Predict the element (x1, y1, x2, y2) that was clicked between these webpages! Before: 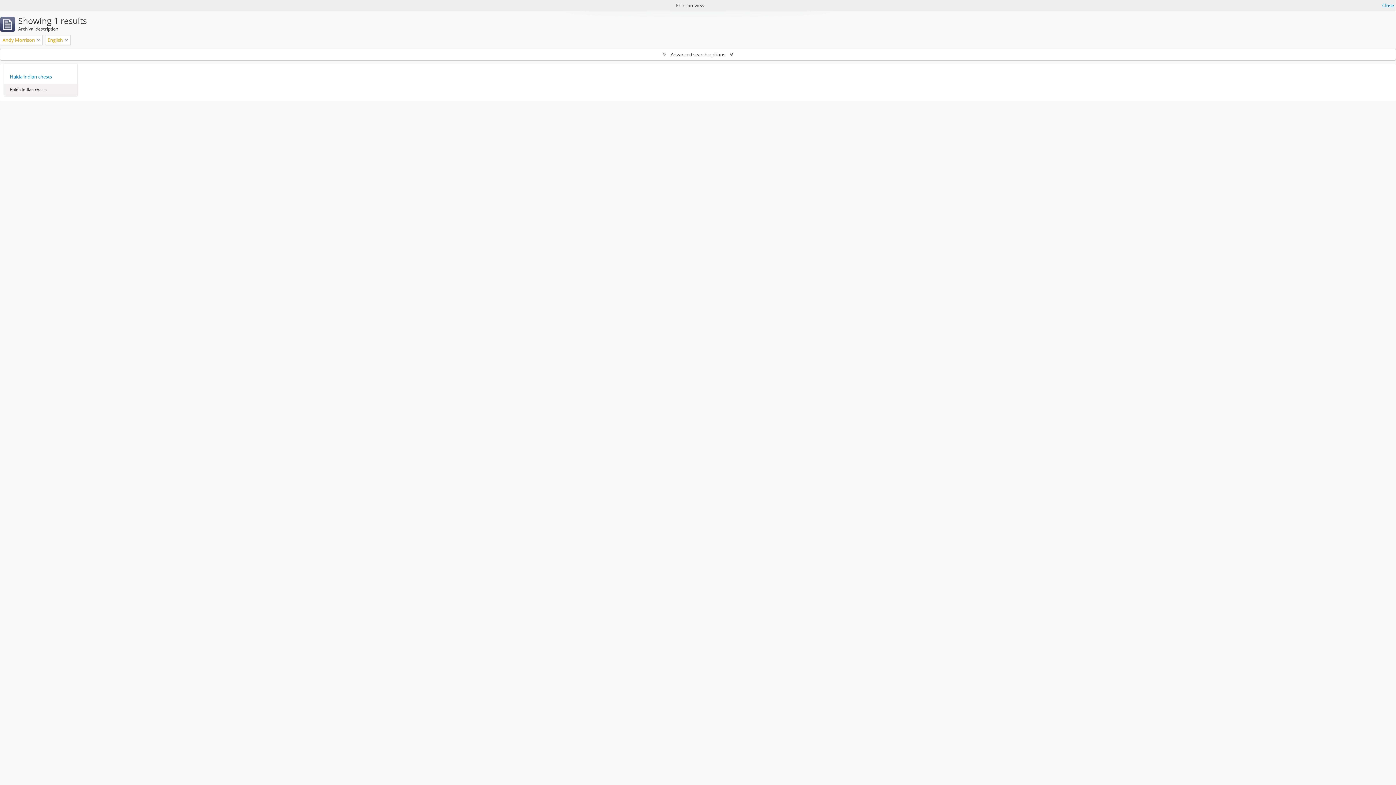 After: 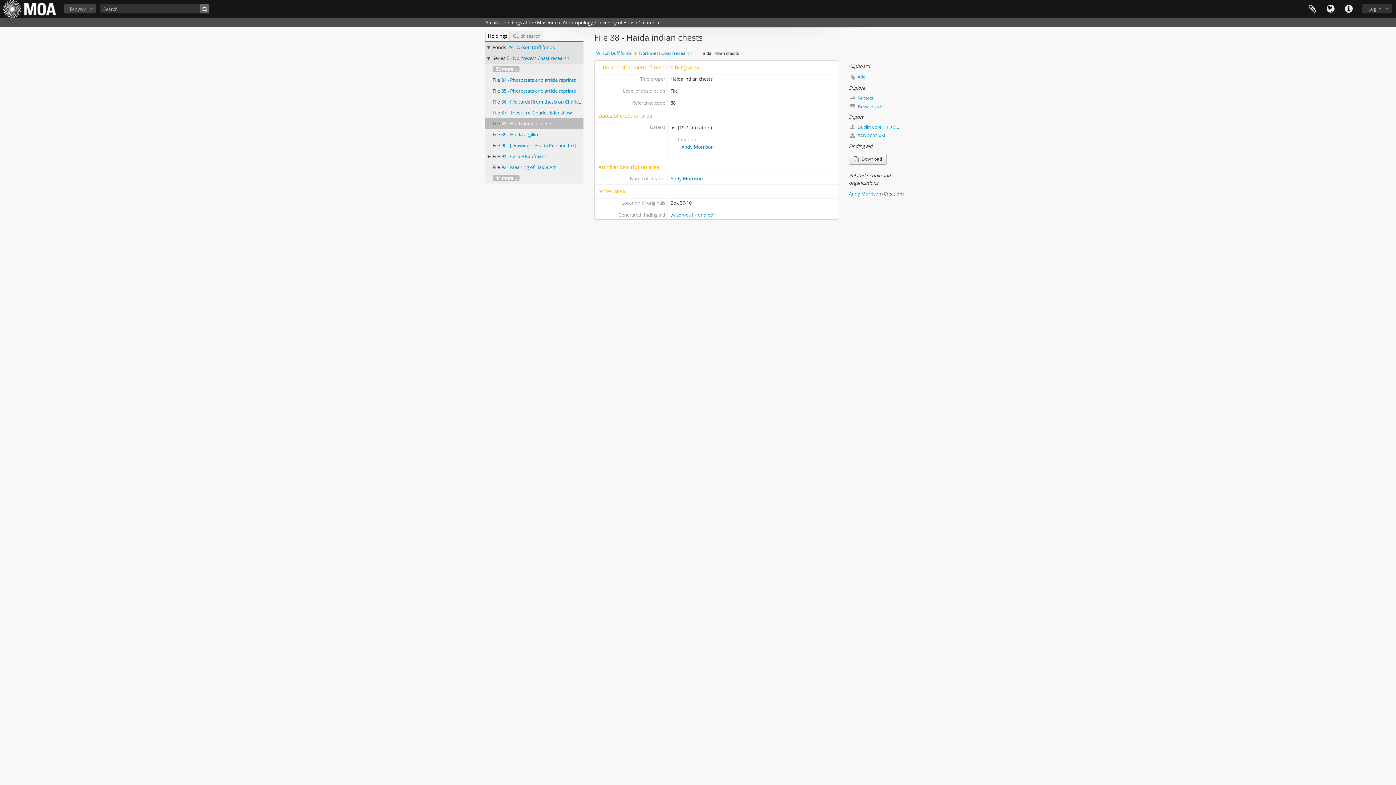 Action: bbox: (9, 73, 71, 80) label: Haida indian chests